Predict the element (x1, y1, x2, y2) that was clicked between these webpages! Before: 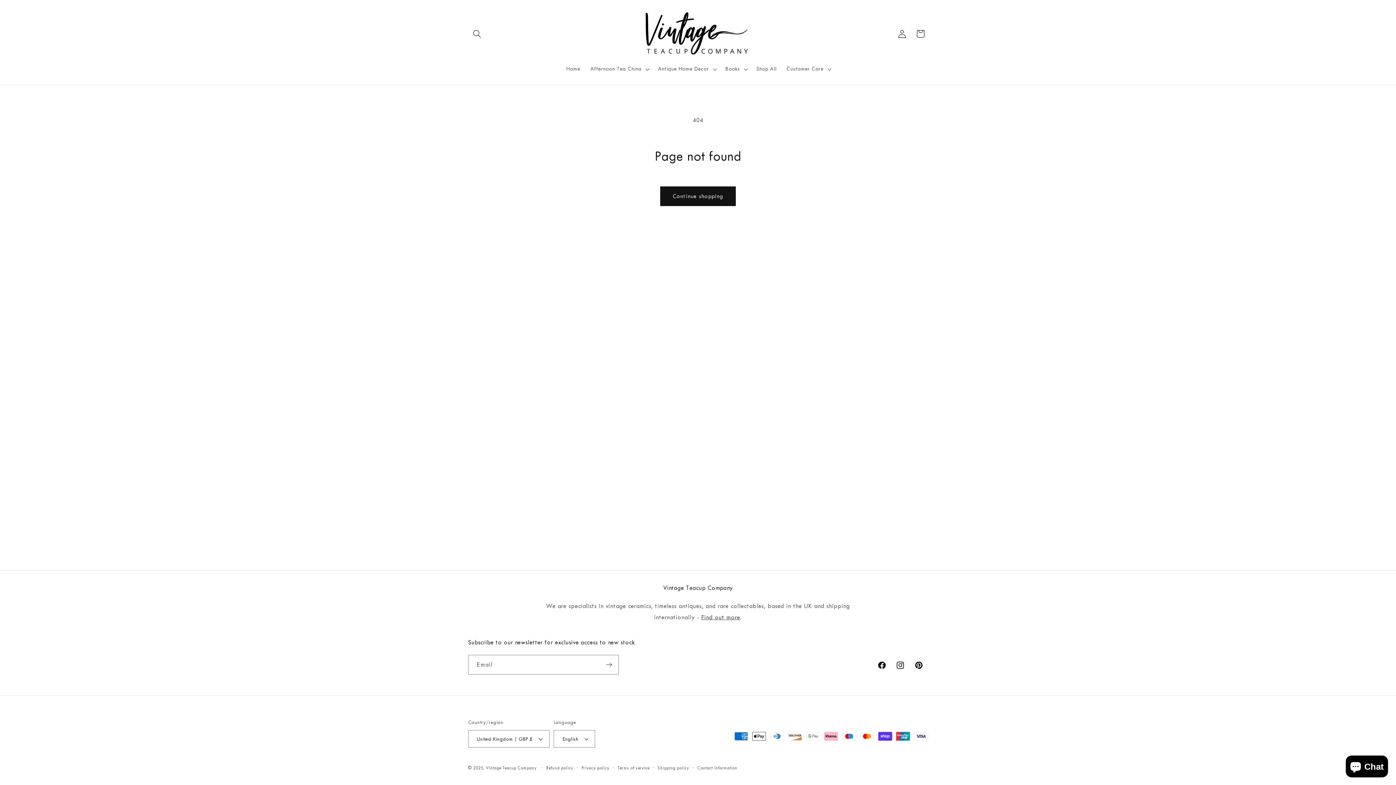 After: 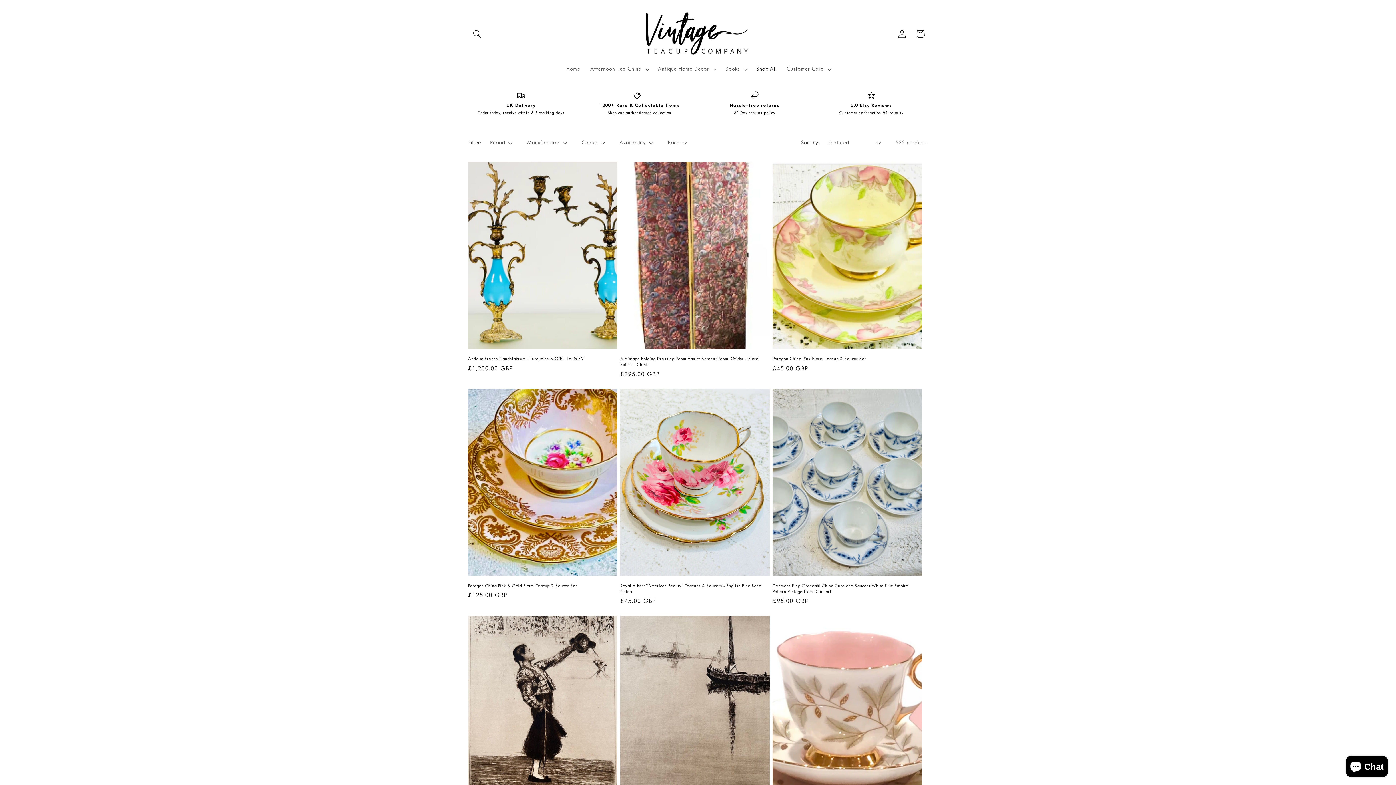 Action: label: Shop All bbox: (751, 60, 781, 77)